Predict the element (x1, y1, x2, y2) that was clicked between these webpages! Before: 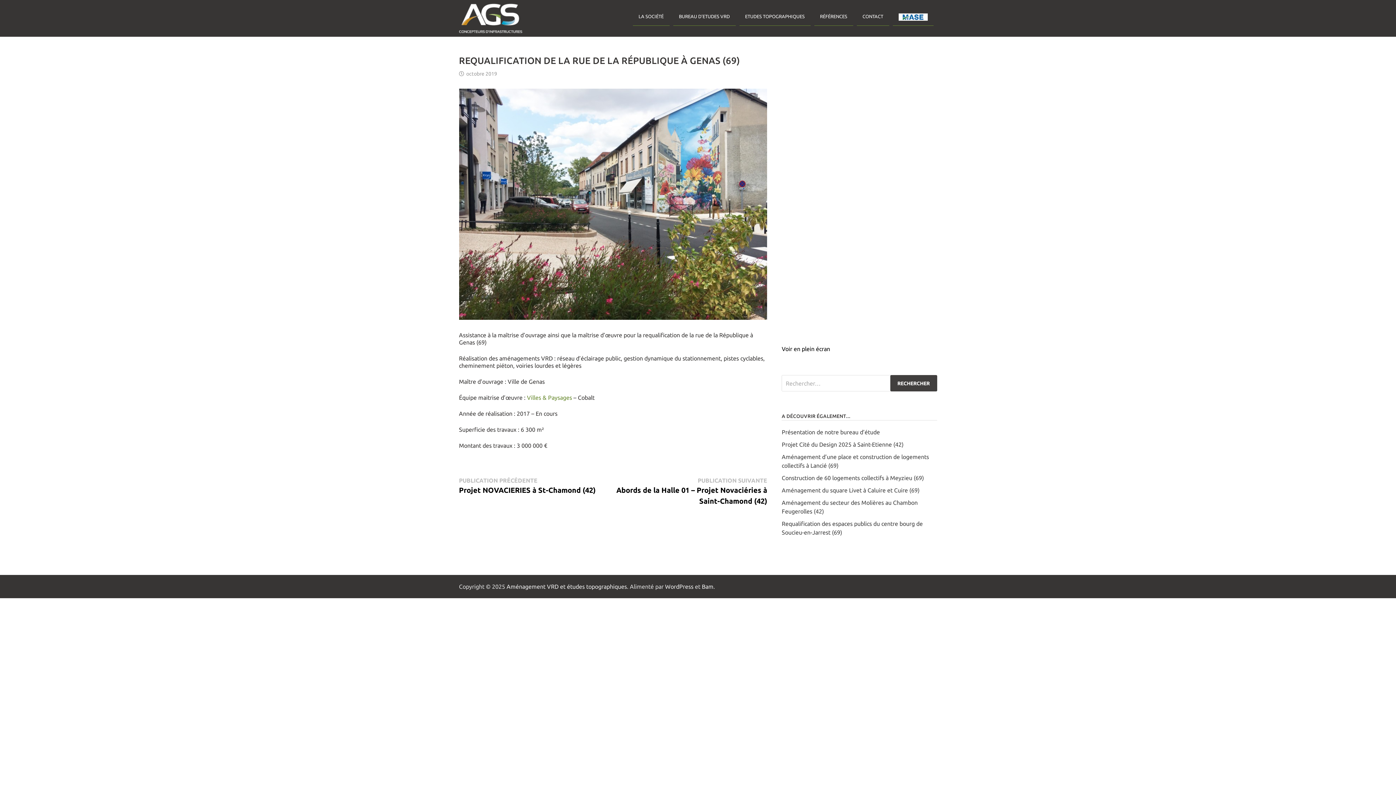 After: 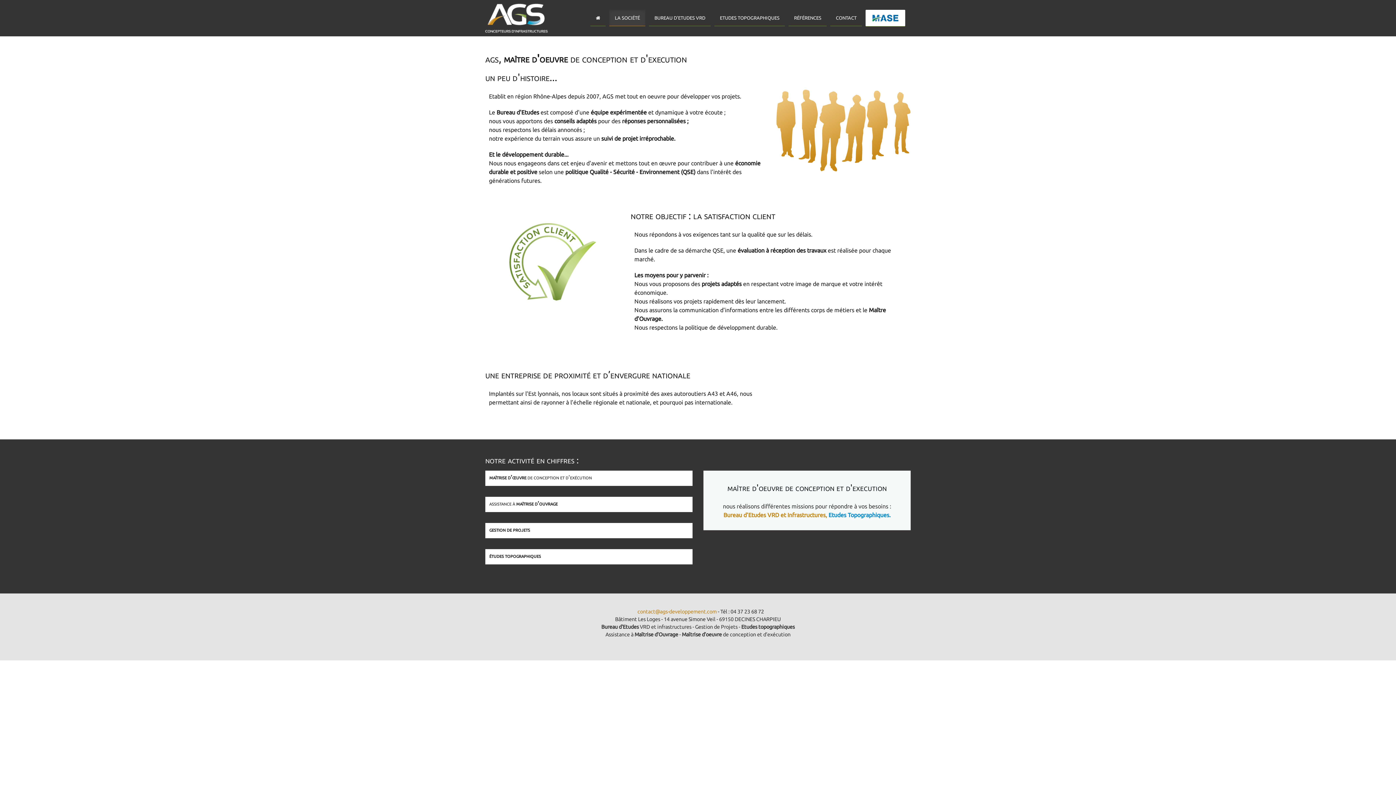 Action: label: LA SOCIÉTÉ bbox: (632, 7, 669, 25)